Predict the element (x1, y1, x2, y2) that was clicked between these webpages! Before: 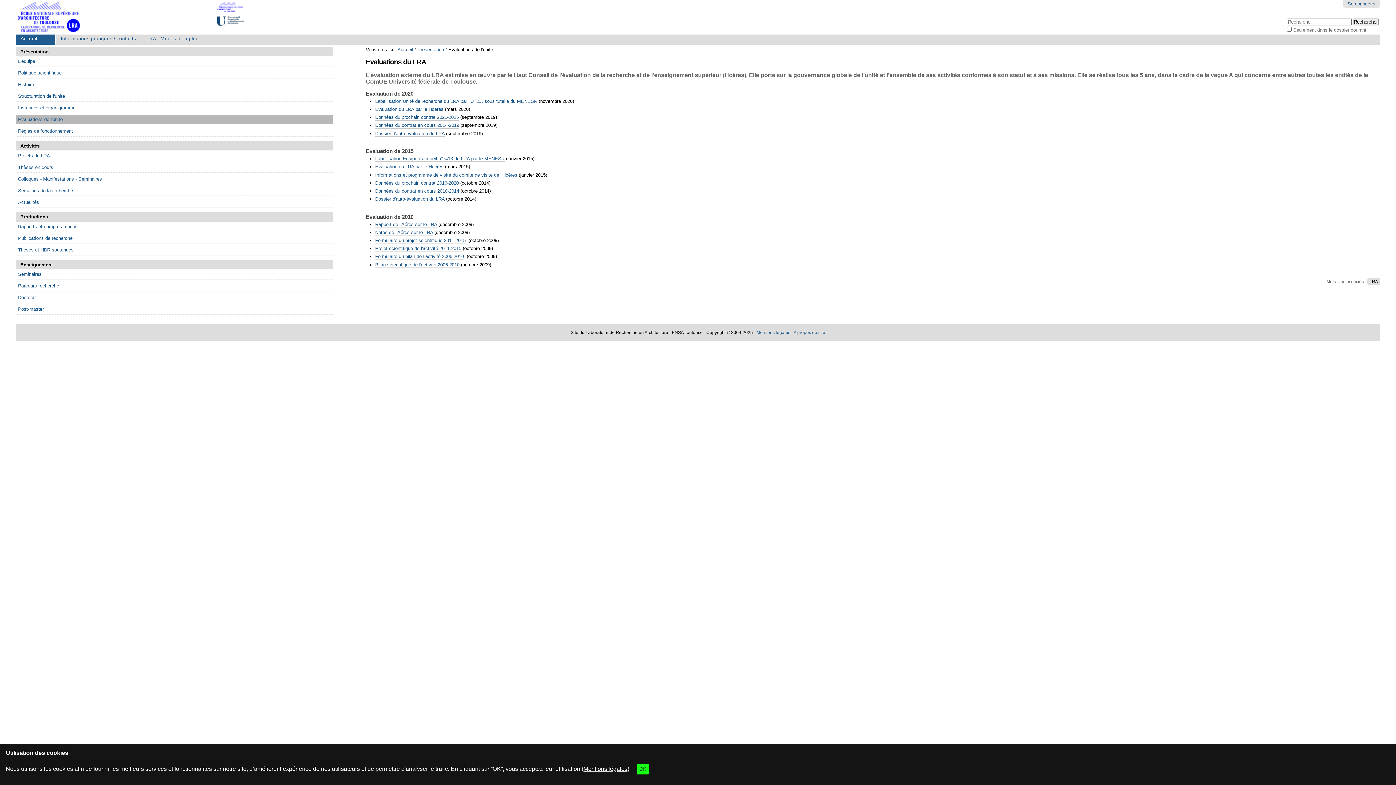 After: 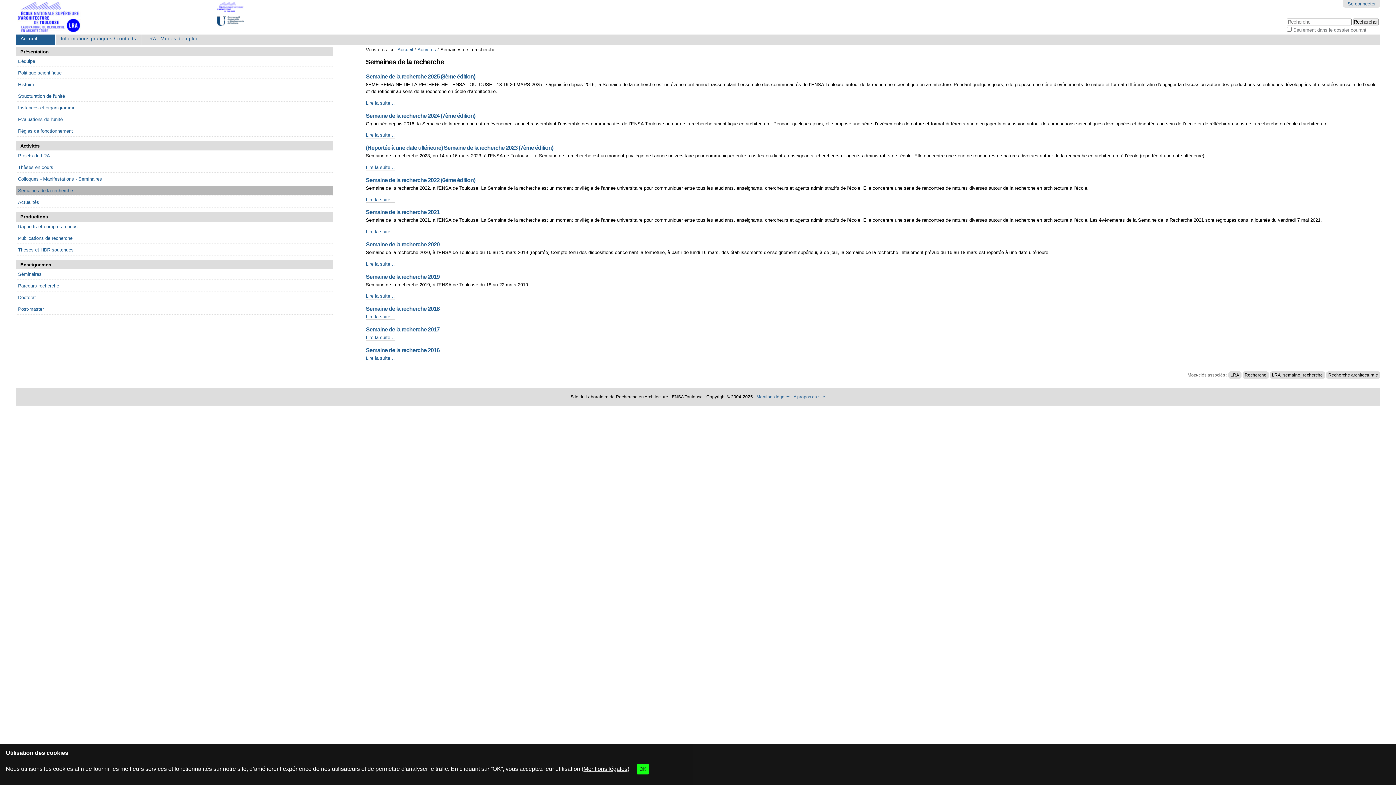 Action: label: Semaines de la recherche bbox: (18, 186, 331, 195)